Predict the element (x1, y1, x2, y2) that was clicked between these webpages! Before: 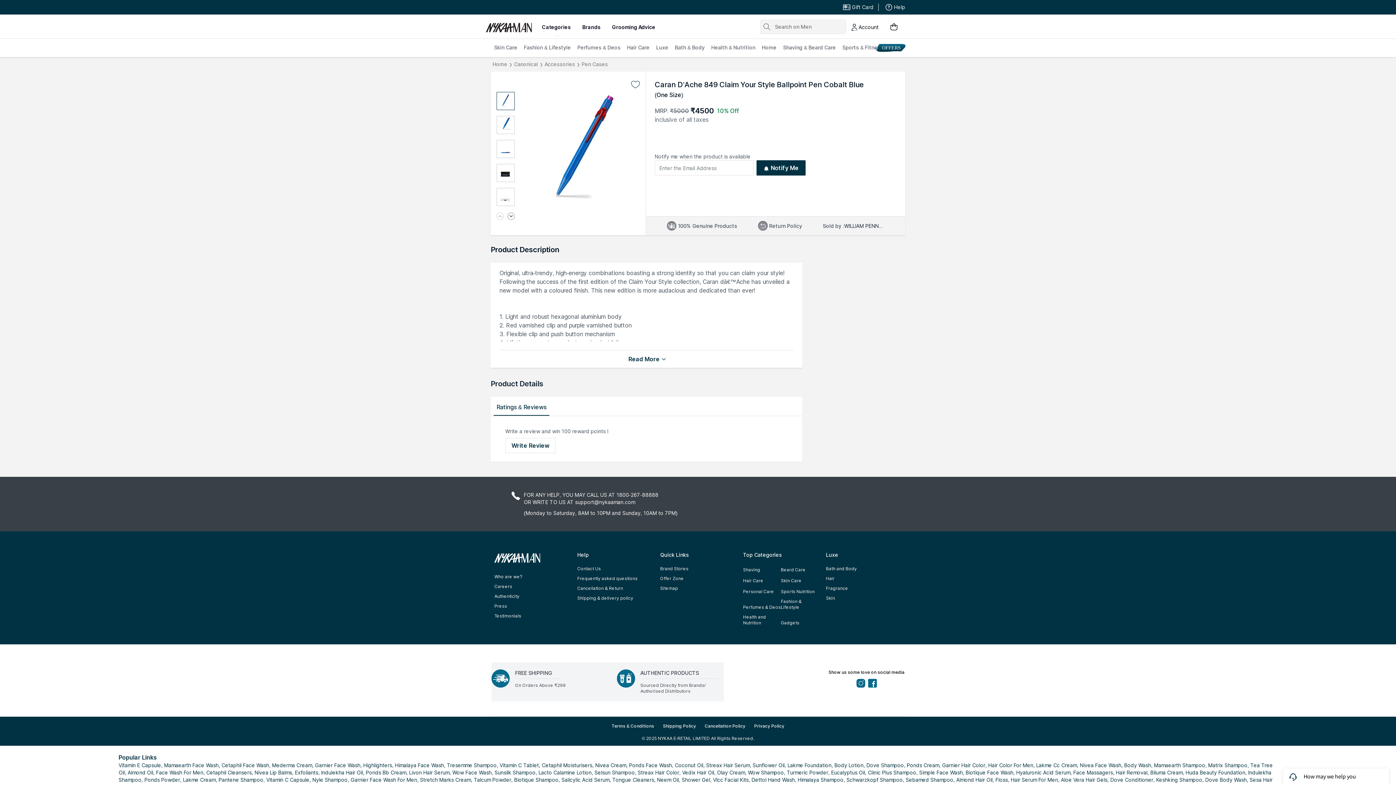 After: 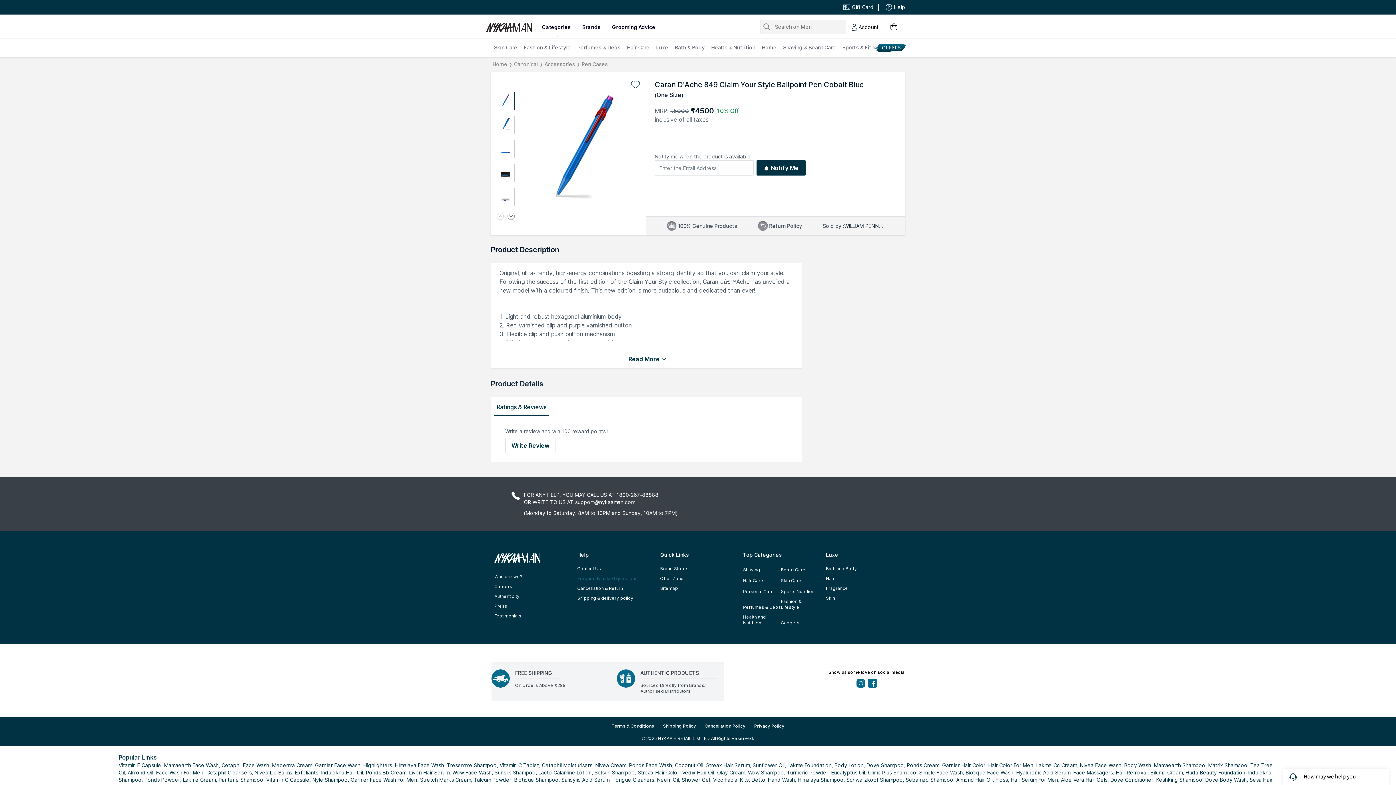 Action: bbox: (577, 712, 637, 718) label: Frequently asked questions